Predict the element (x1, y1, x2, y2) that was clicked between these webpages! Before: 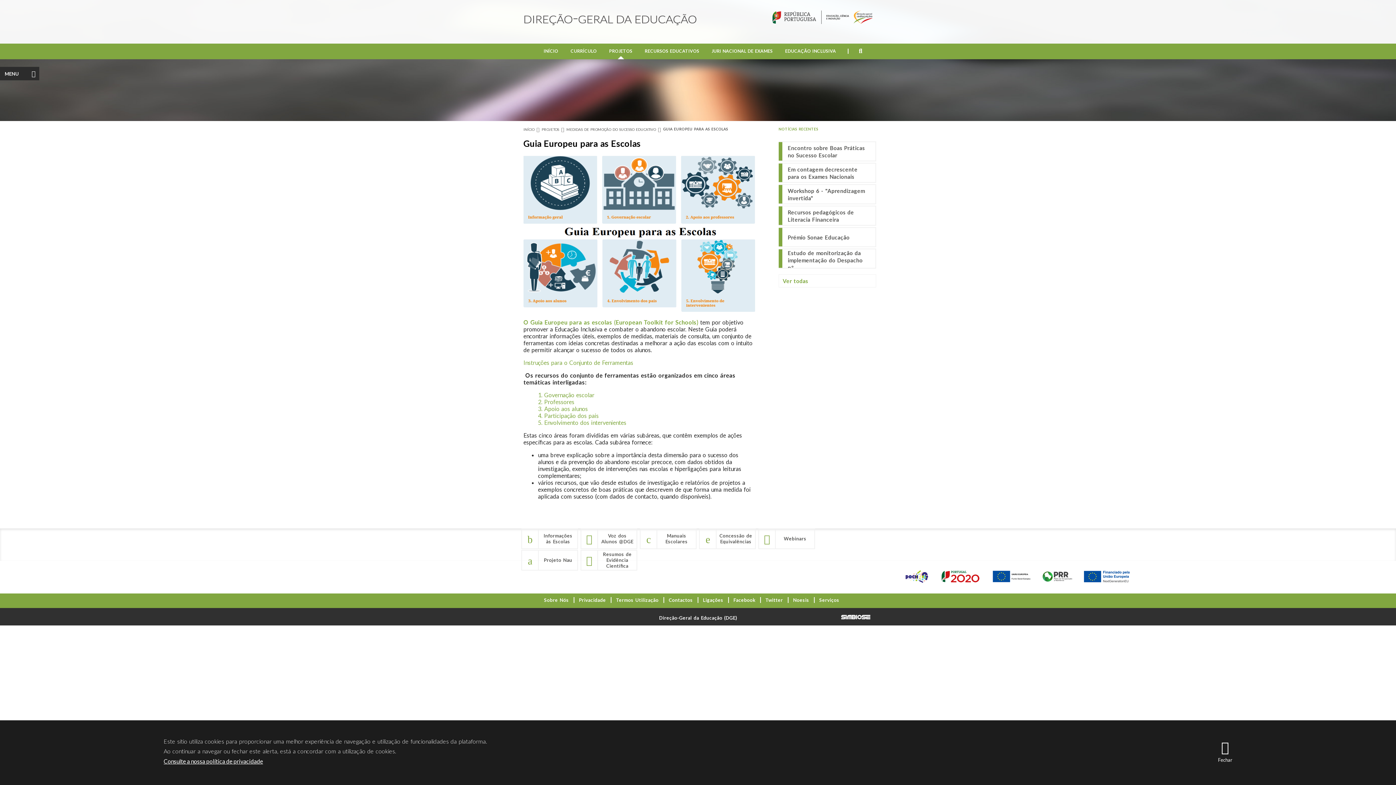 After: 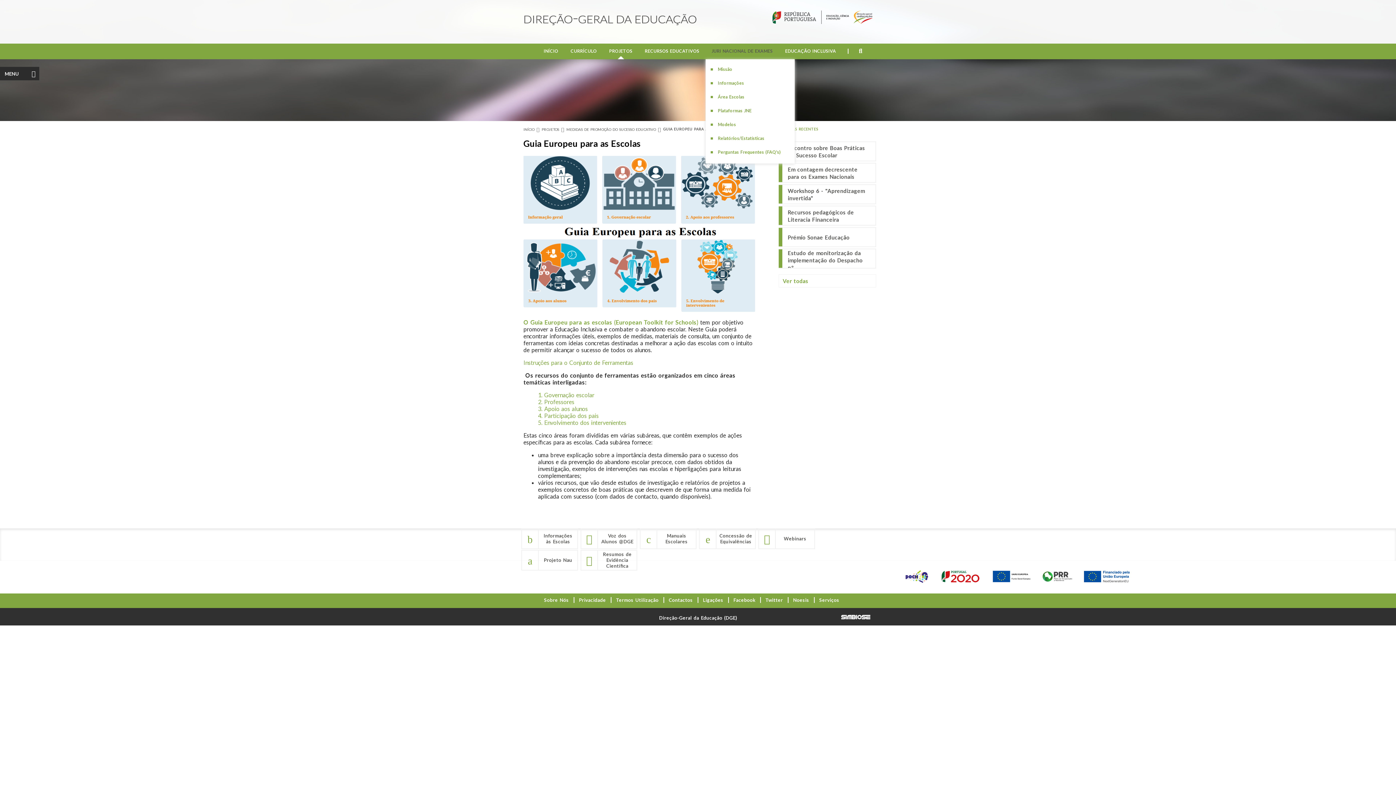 Action: bbox: (711, 43, 772, 58) label: JURI NACIONAL DE EXAMES